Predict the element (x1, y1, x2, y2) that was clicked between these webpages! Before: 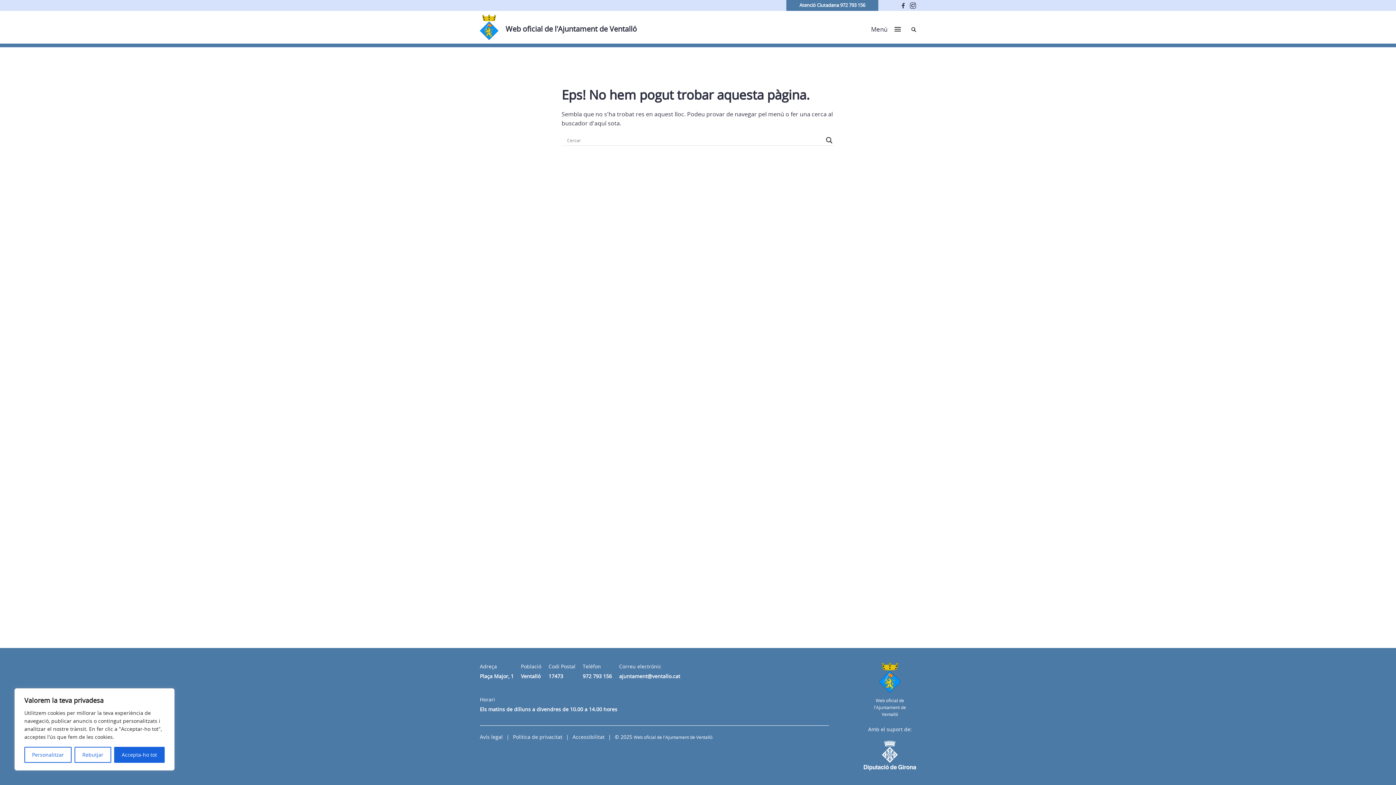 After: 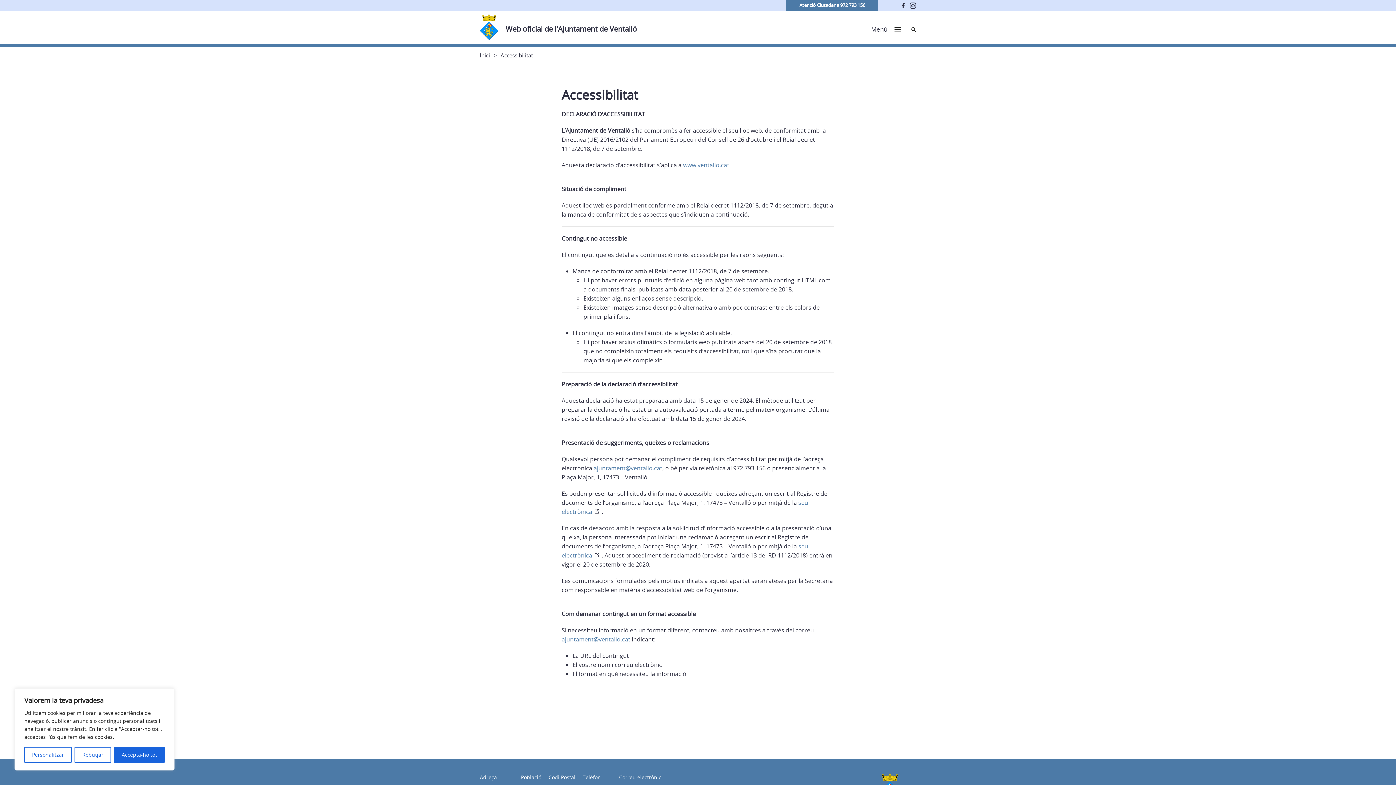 Action: label: Accessibilitat bbox: (572, 733, 604, 740)